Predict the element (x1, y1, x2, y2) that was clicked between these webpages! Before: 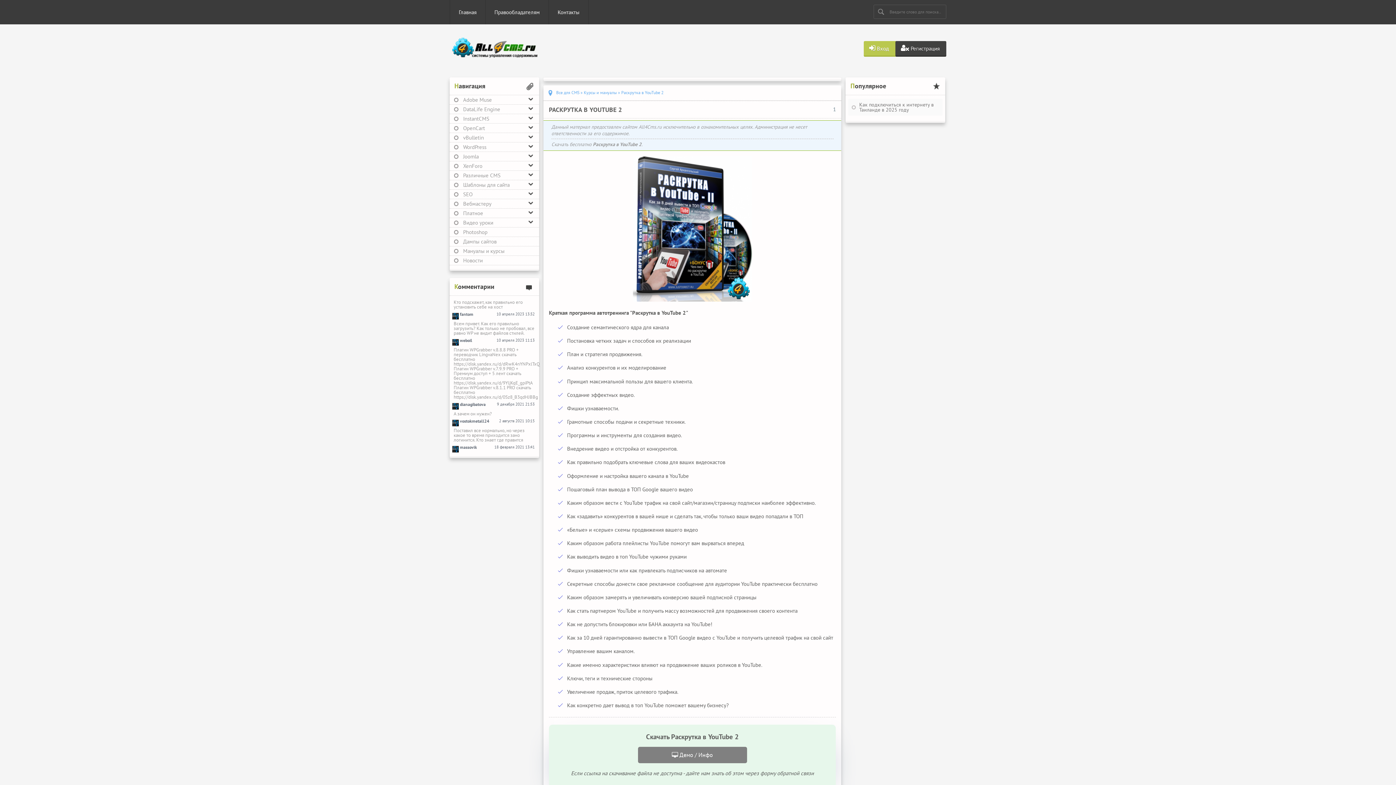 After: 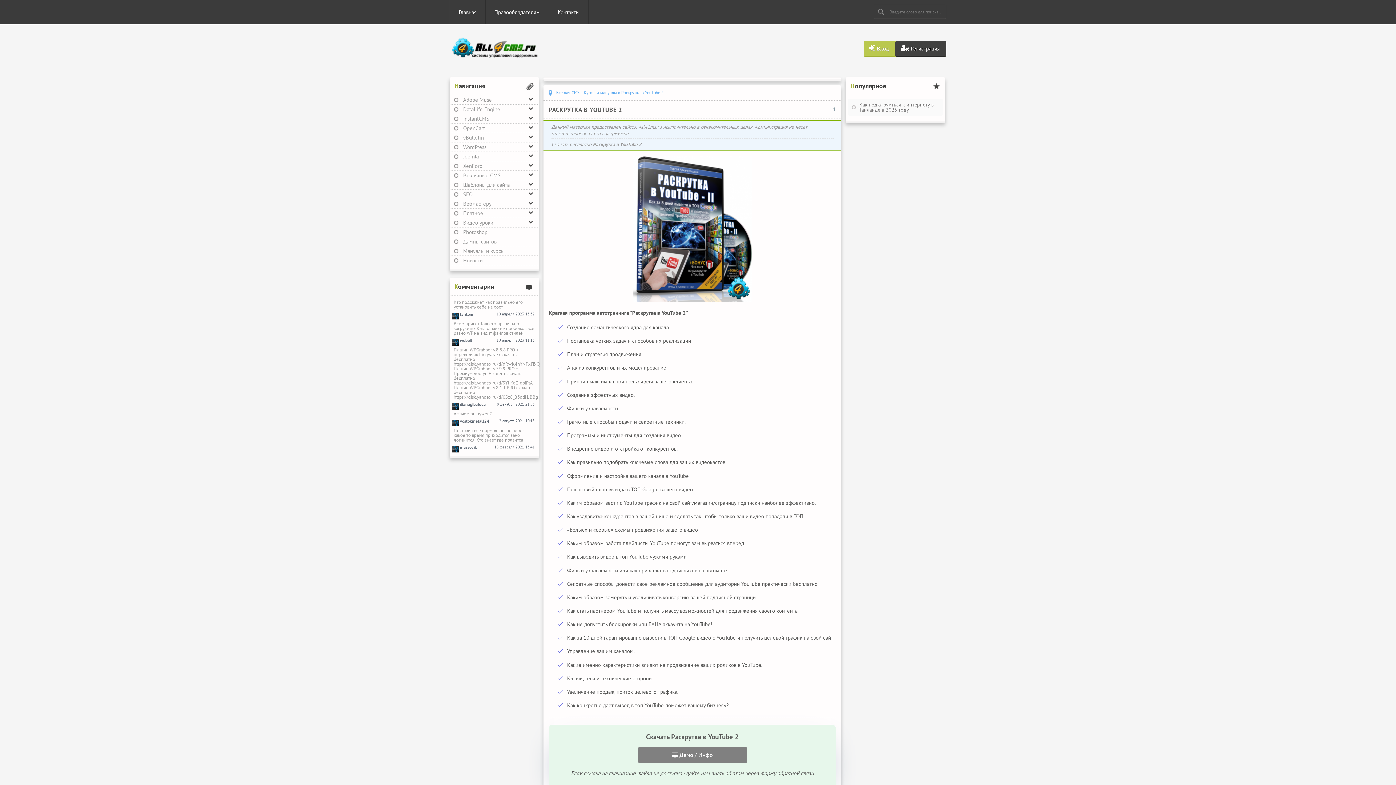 Action: bbox: (632, 301, 752, 308)